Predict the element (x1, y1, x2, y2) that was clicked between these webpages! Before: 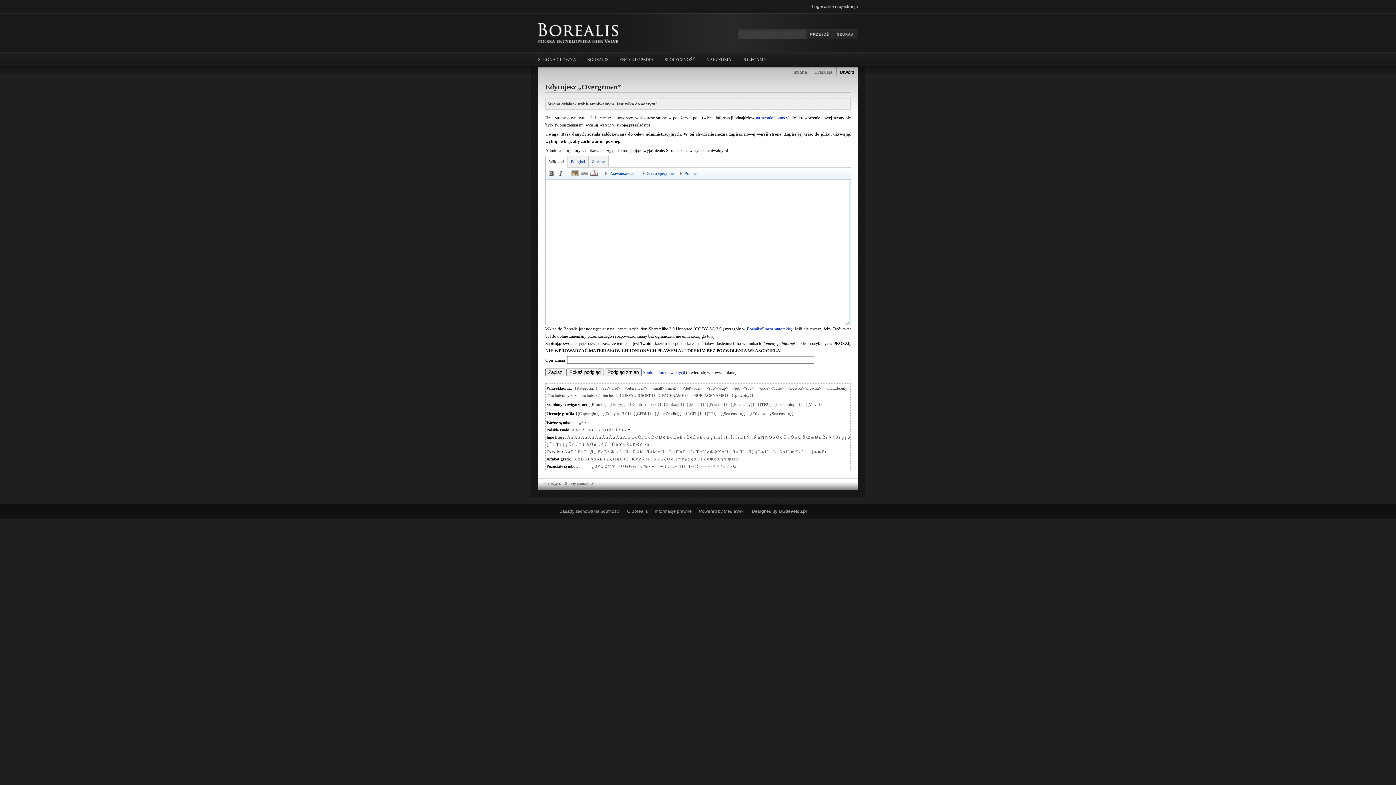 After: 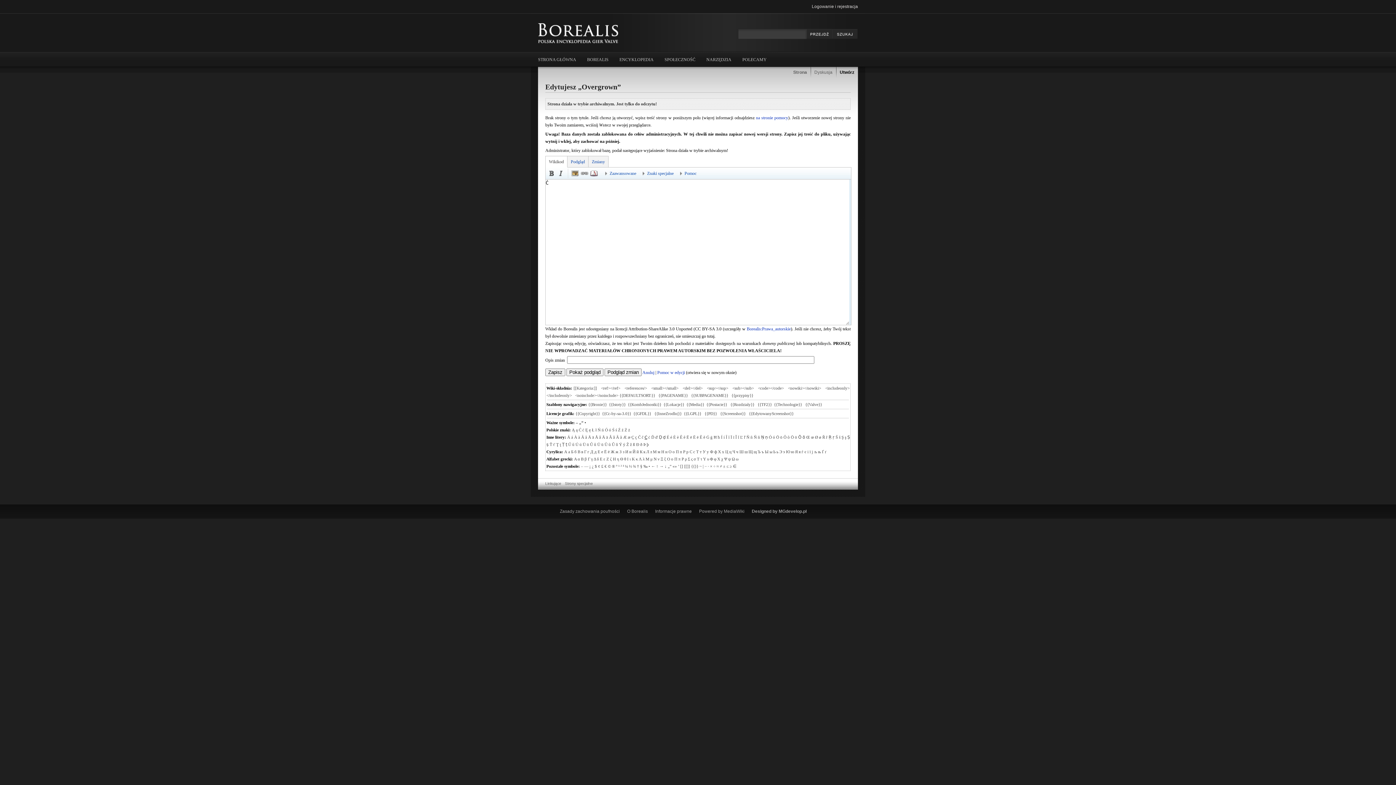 Action: label: Ċ bbox: (644, 435, 647, 439)